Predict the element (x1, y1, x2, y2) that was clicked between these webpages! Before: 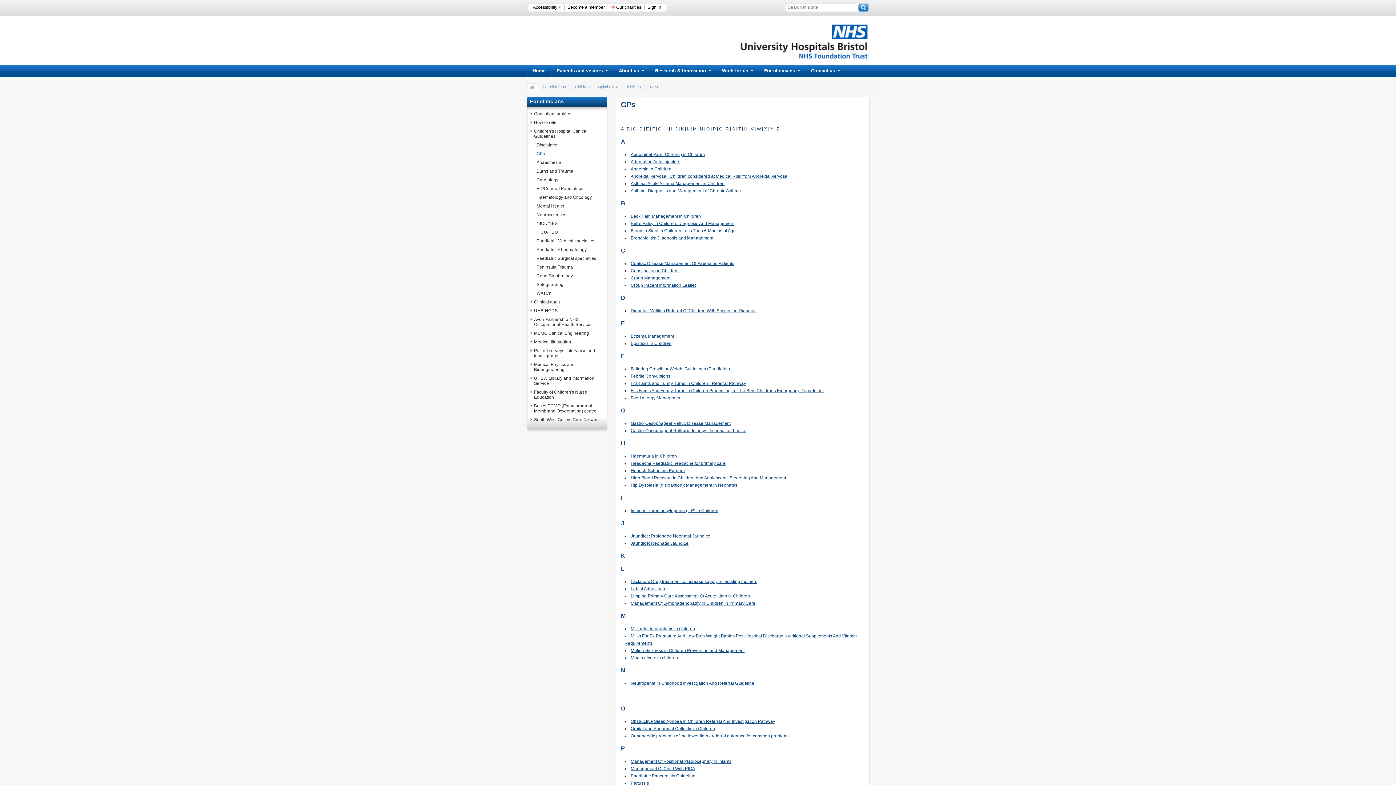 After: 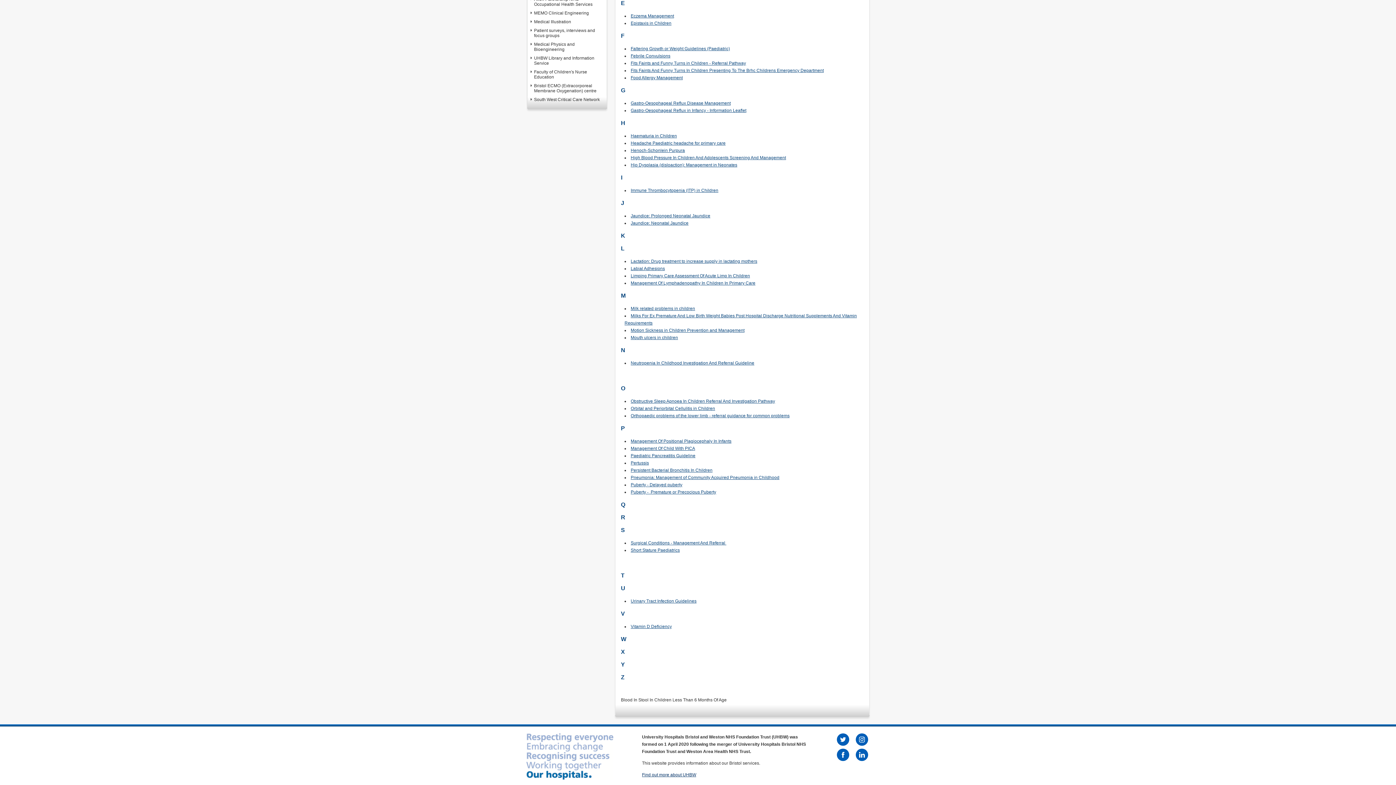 Action: bbox: (646, 126, 649, 131) label: E